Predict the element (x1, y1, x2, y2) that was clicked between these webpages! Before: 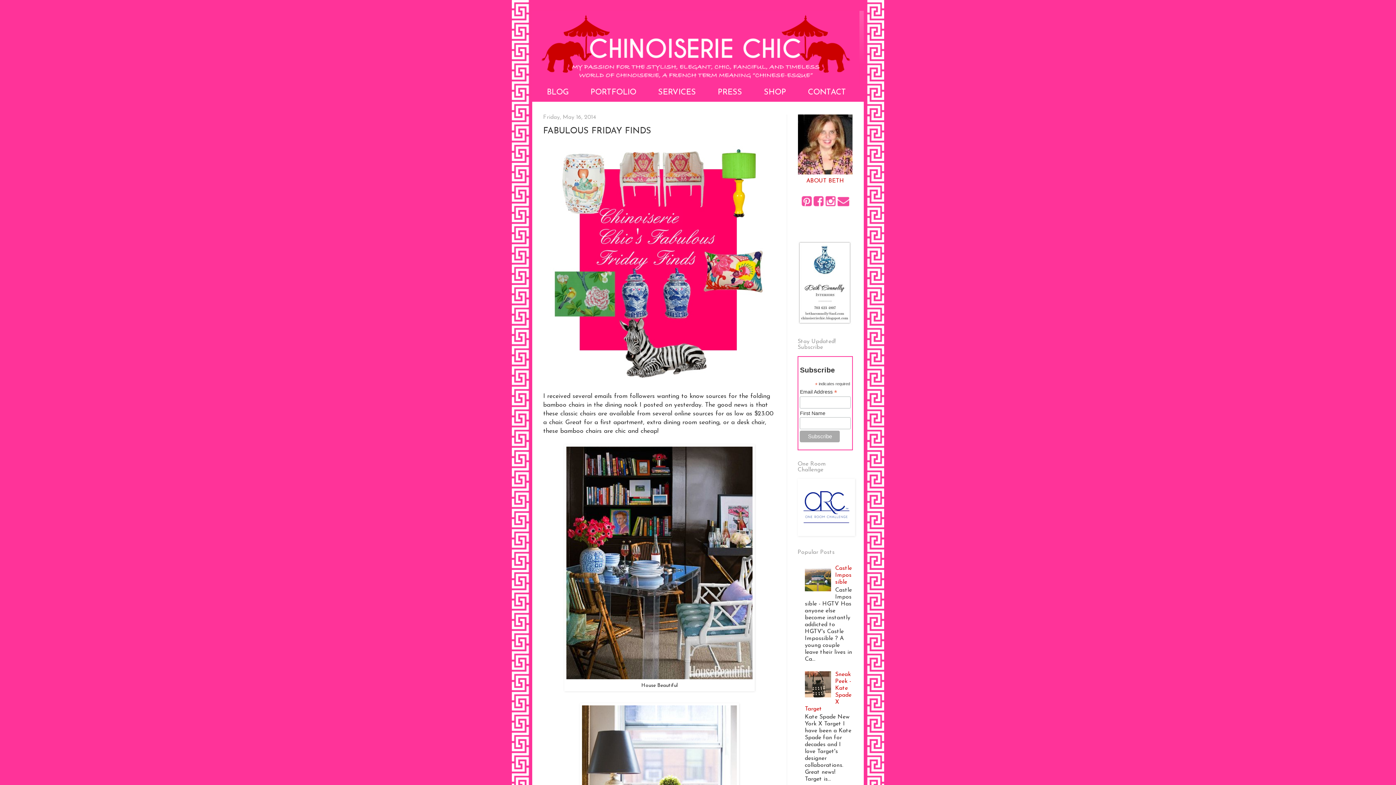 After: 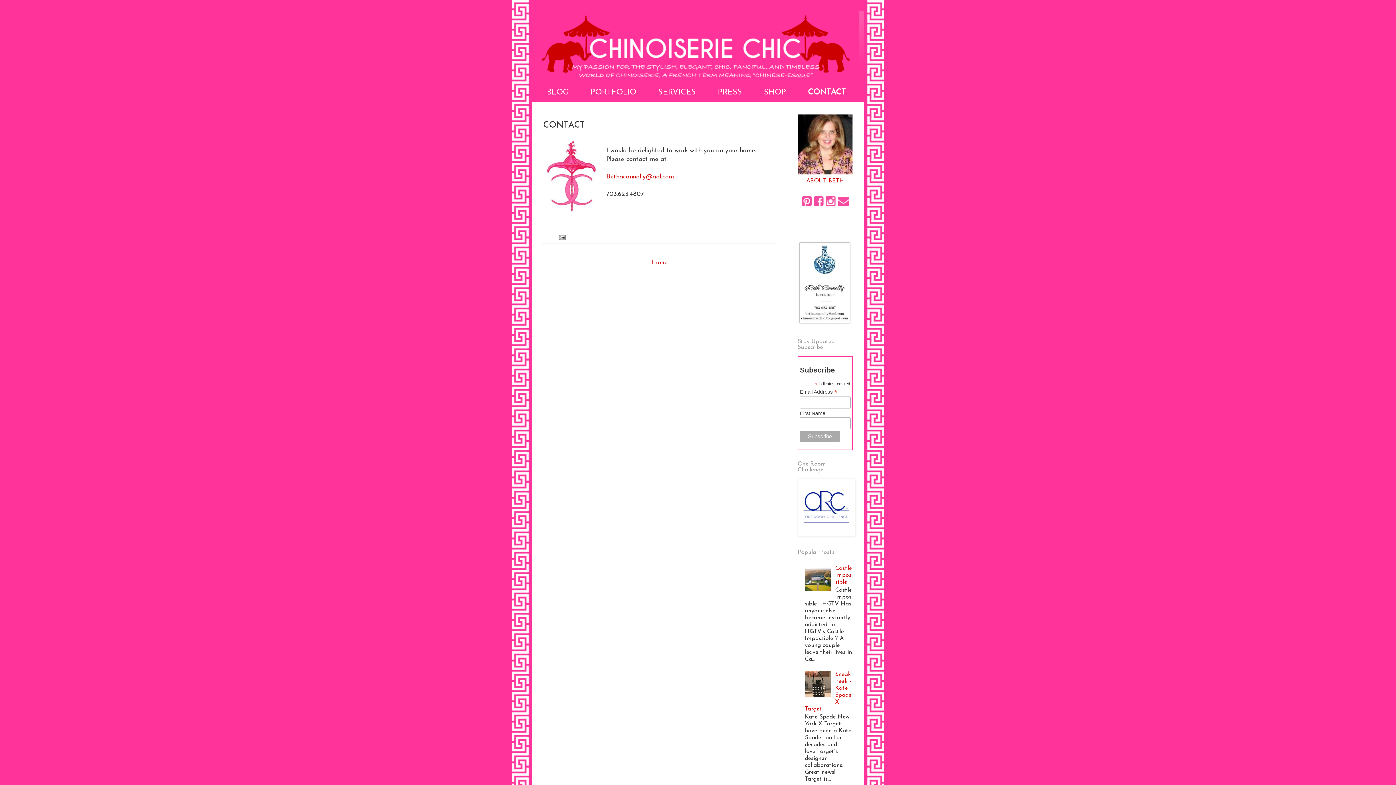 Action: bbox: (797, 321, 852, 327)